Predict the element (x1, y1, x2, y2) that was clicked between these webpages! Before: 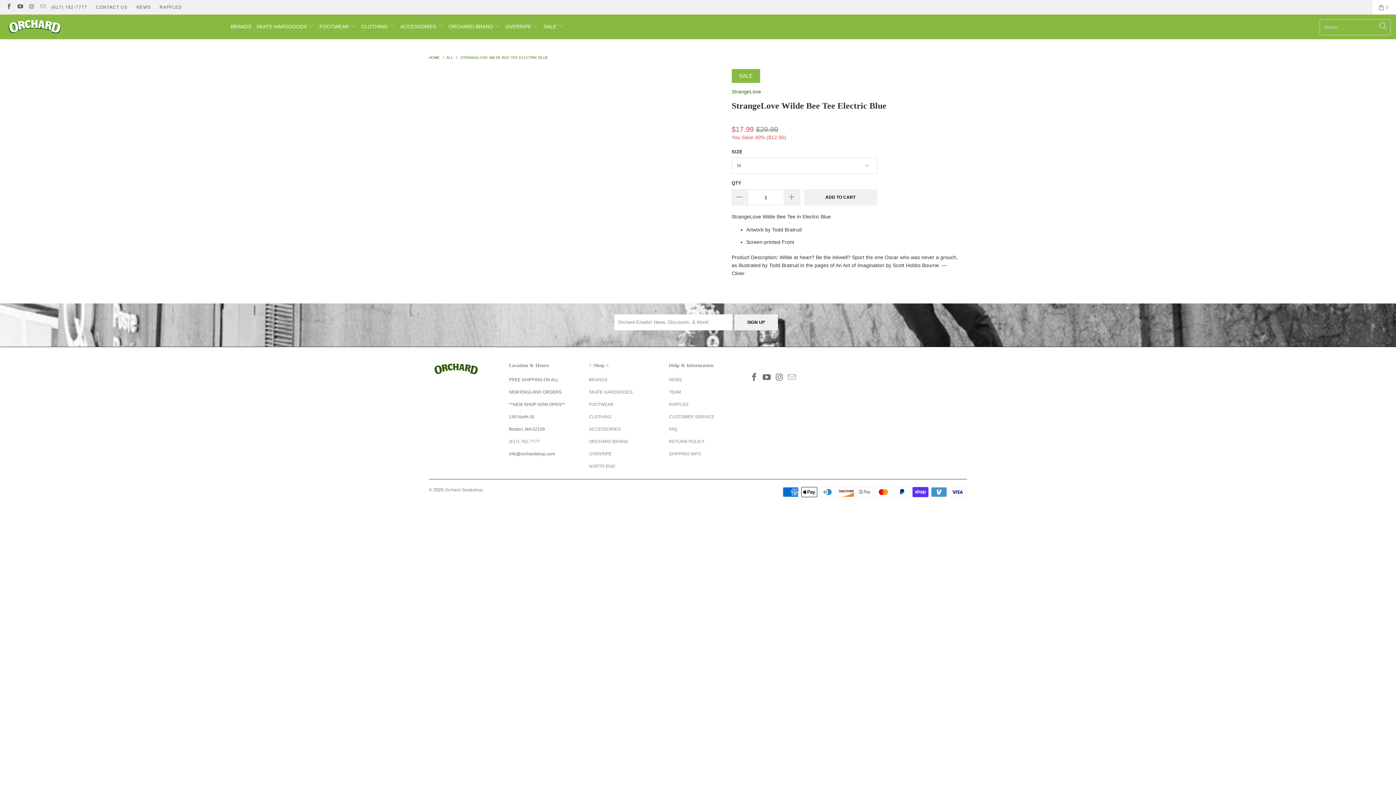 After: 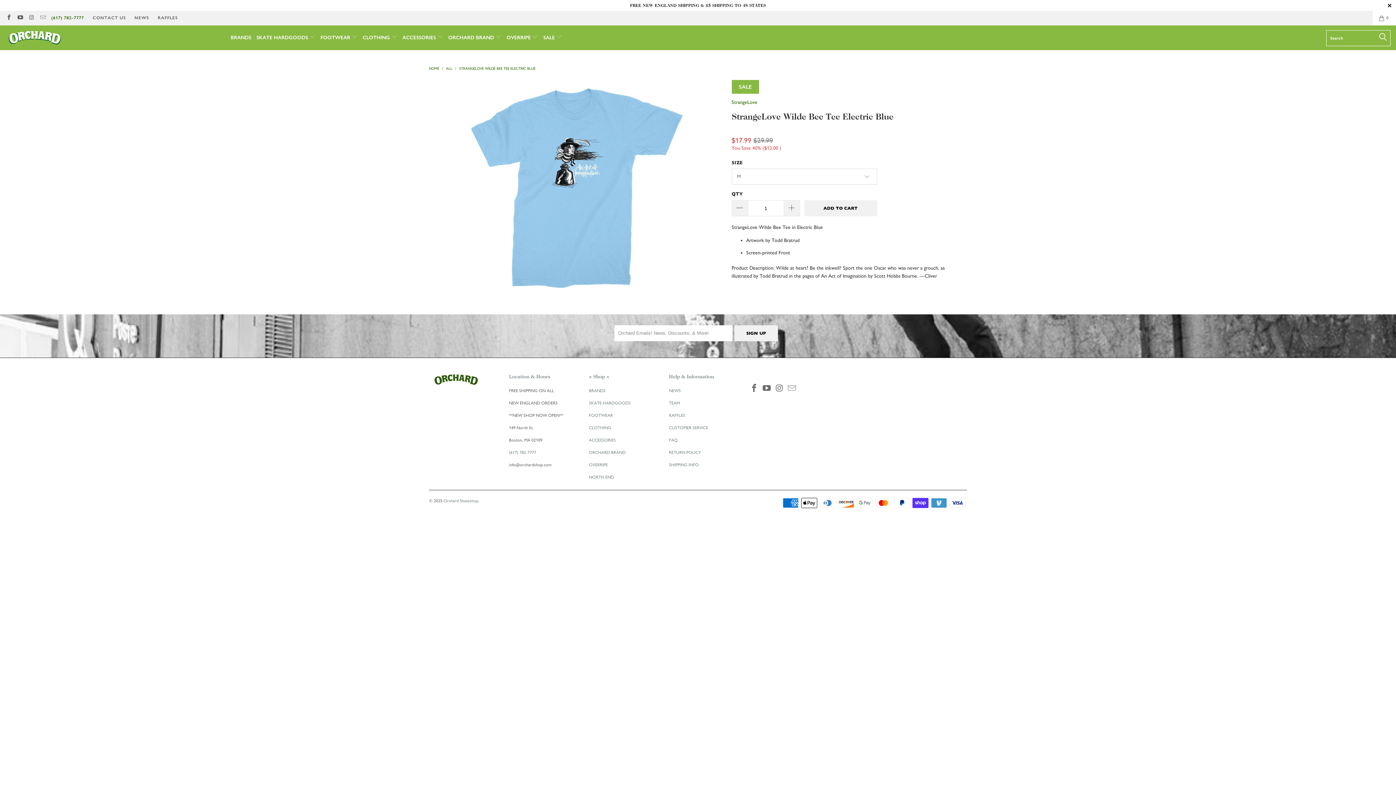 Action: bbox: (51, 0, 87, 14) label: (617) 782-7777